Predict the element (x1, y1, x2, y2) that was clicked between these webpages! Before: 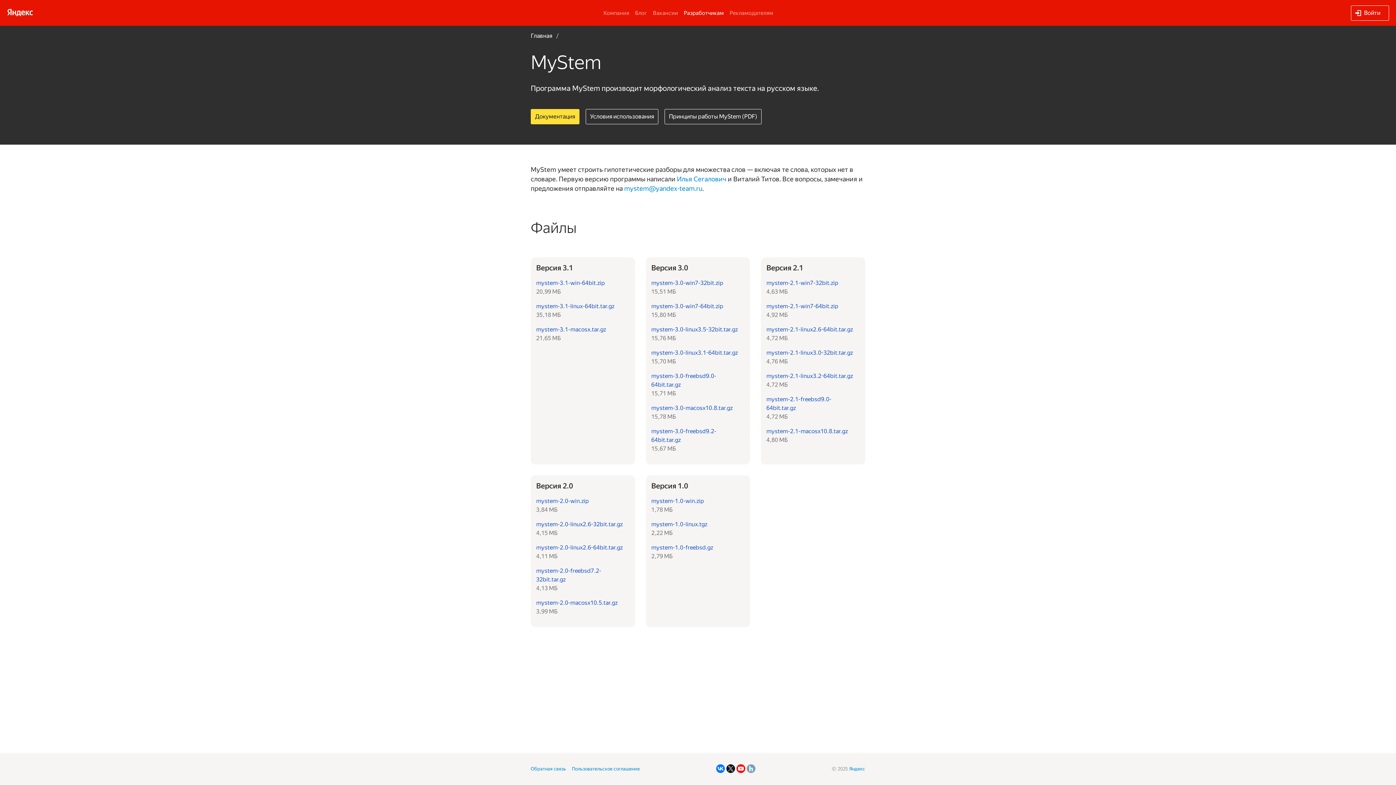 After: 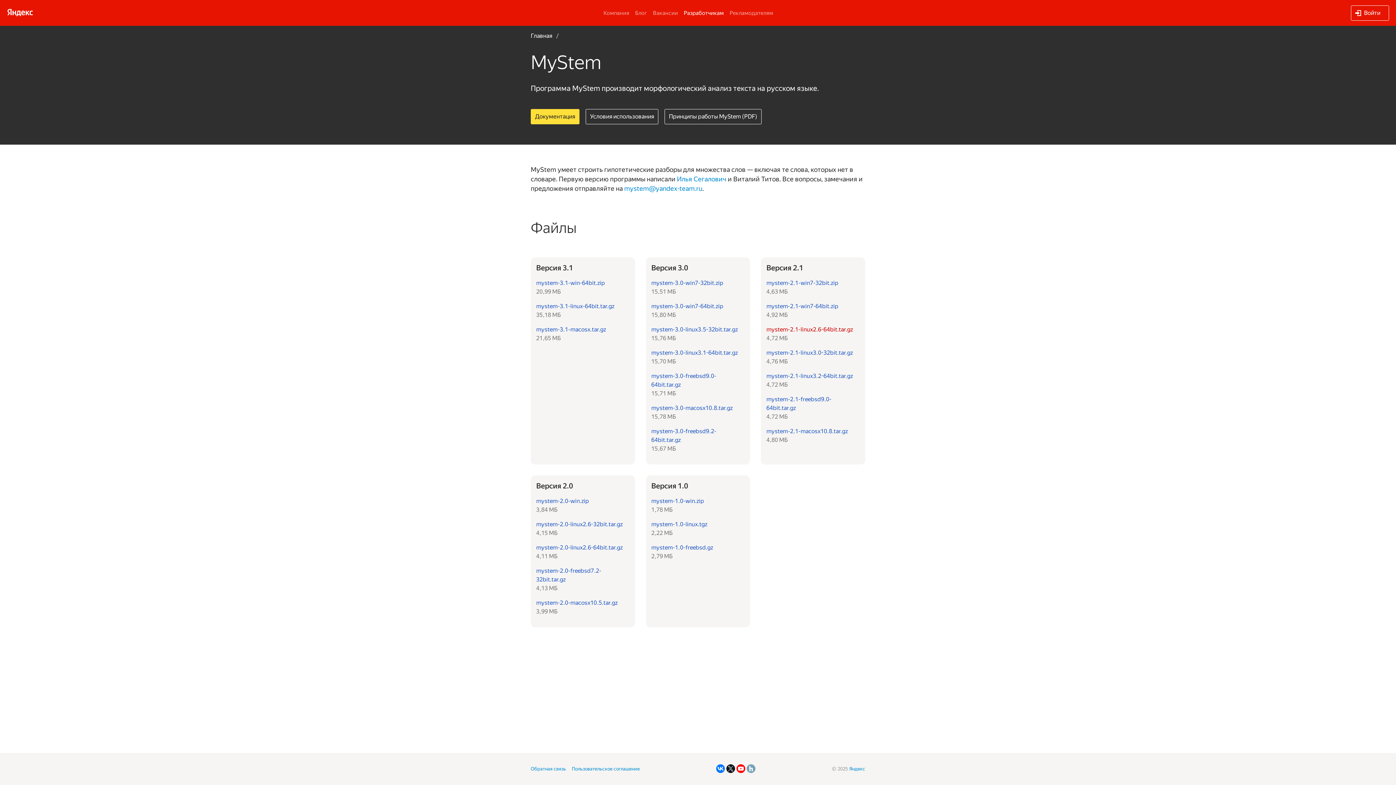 Action: label: mystem-2.1-linux2.6-64bit.tar.gz bbox: (766, 326, 853, 333)